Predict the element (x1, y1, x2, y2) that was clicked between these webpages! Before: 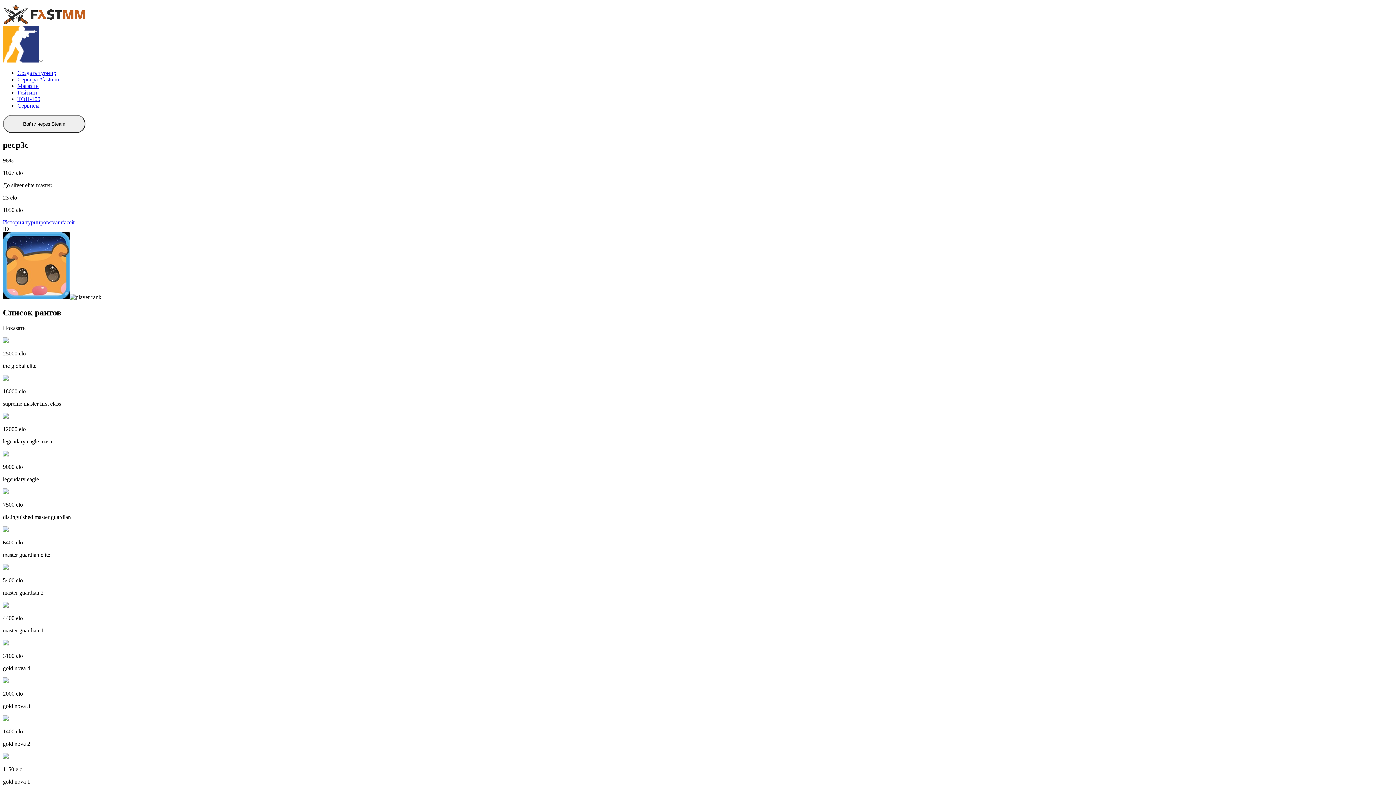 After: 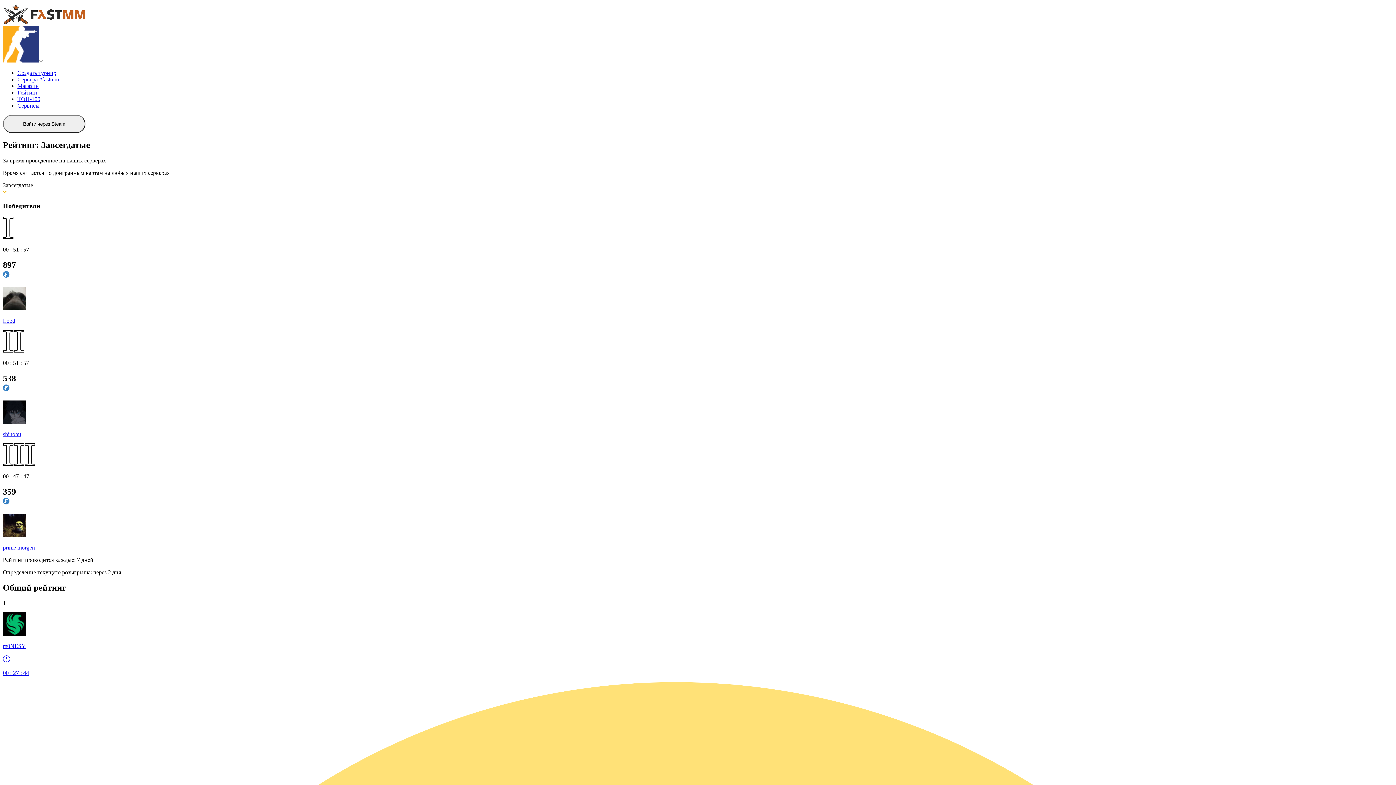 Action: bbox: (17, 89, 38, 95) label: Рейтинг